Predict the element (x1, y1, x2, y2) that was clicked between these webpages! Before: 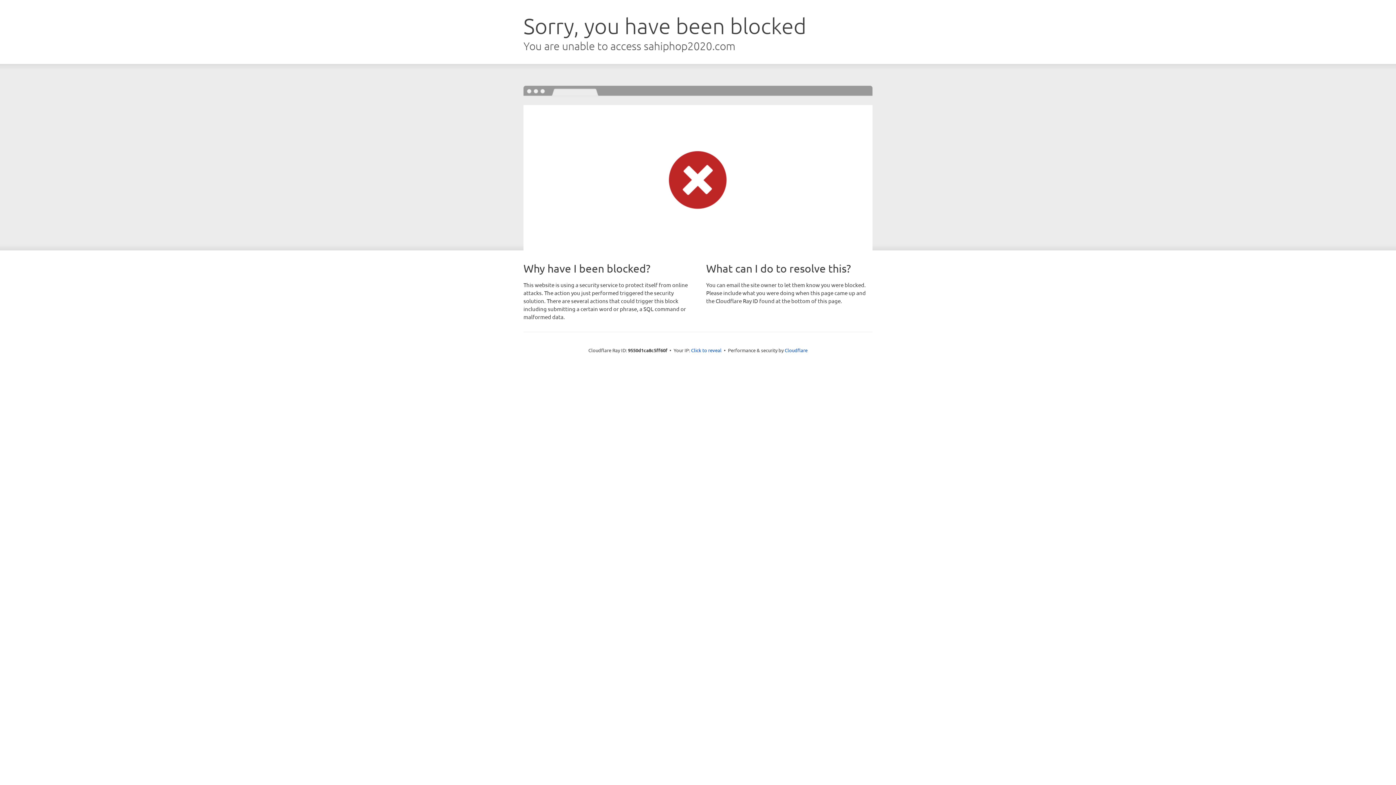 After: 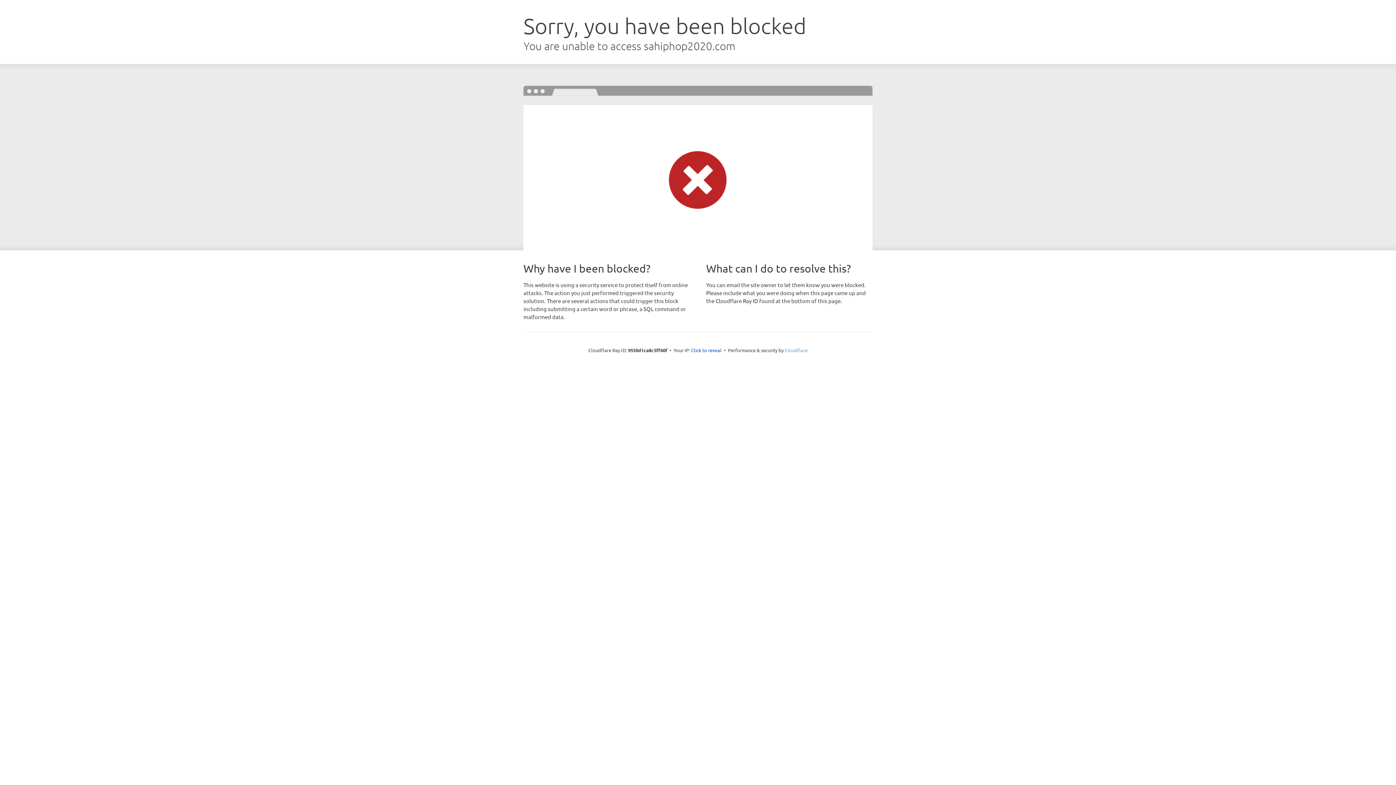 Action: label: Cloudflare bbox: (784, 347, 807, 353)